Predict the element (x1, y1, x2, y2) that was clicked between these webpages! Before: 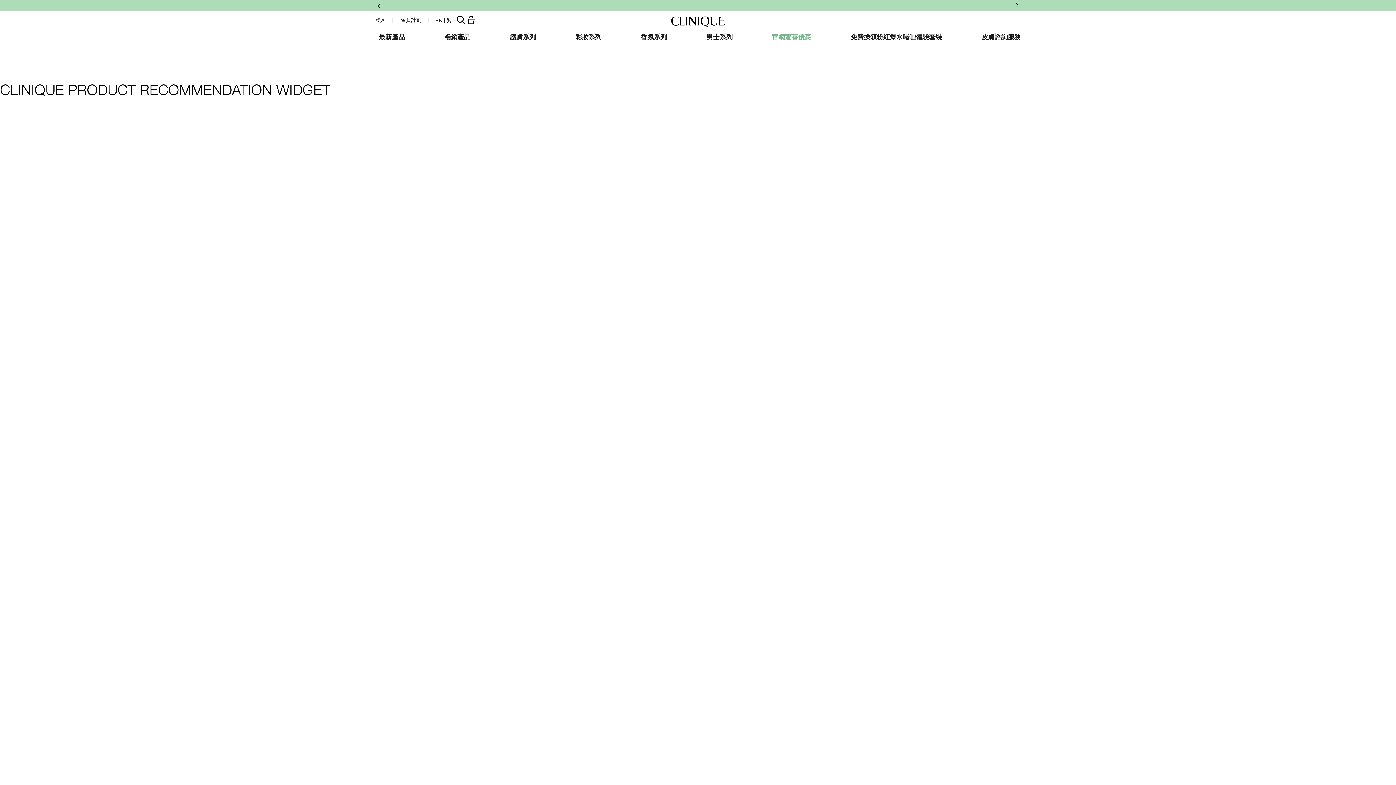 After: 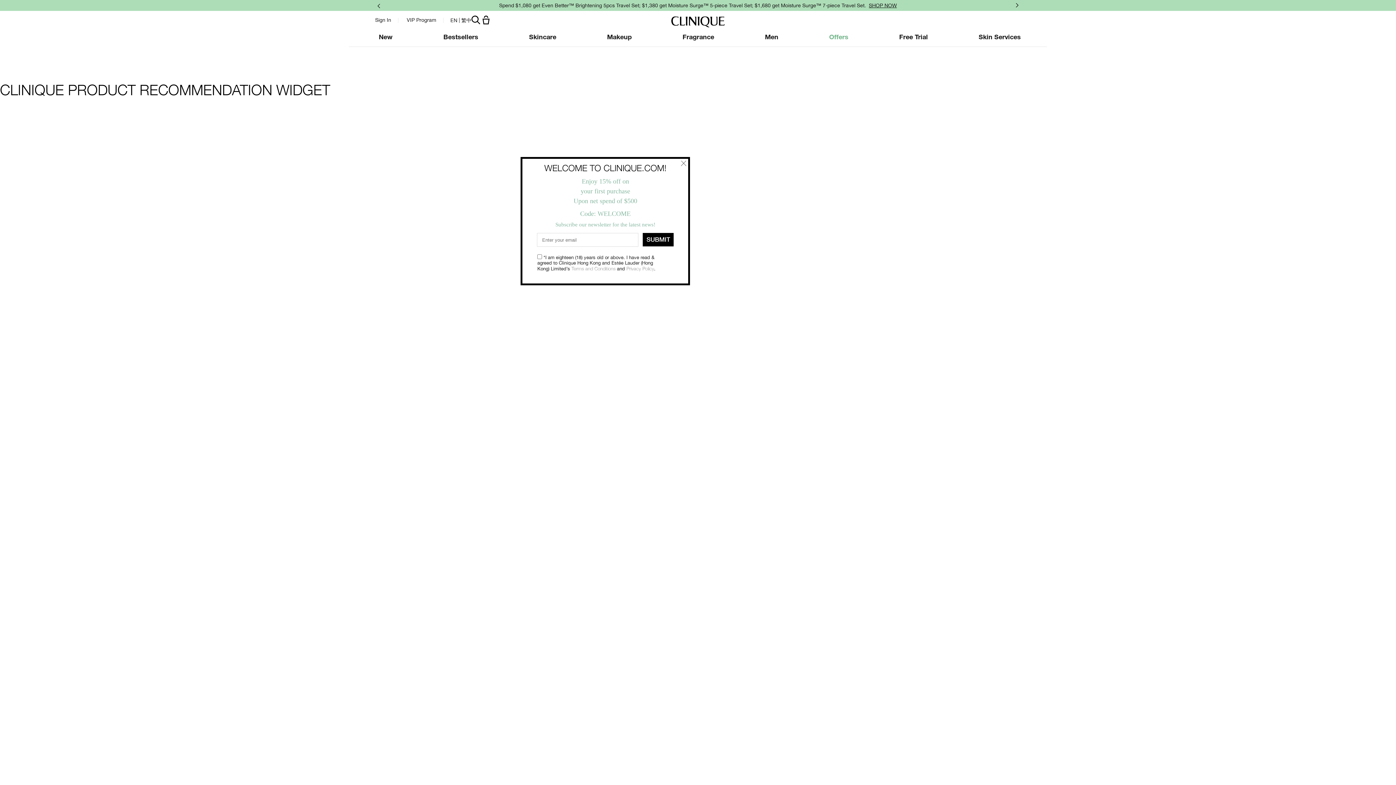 Action: label: en EN bbox: (435, 17, 444, 23)